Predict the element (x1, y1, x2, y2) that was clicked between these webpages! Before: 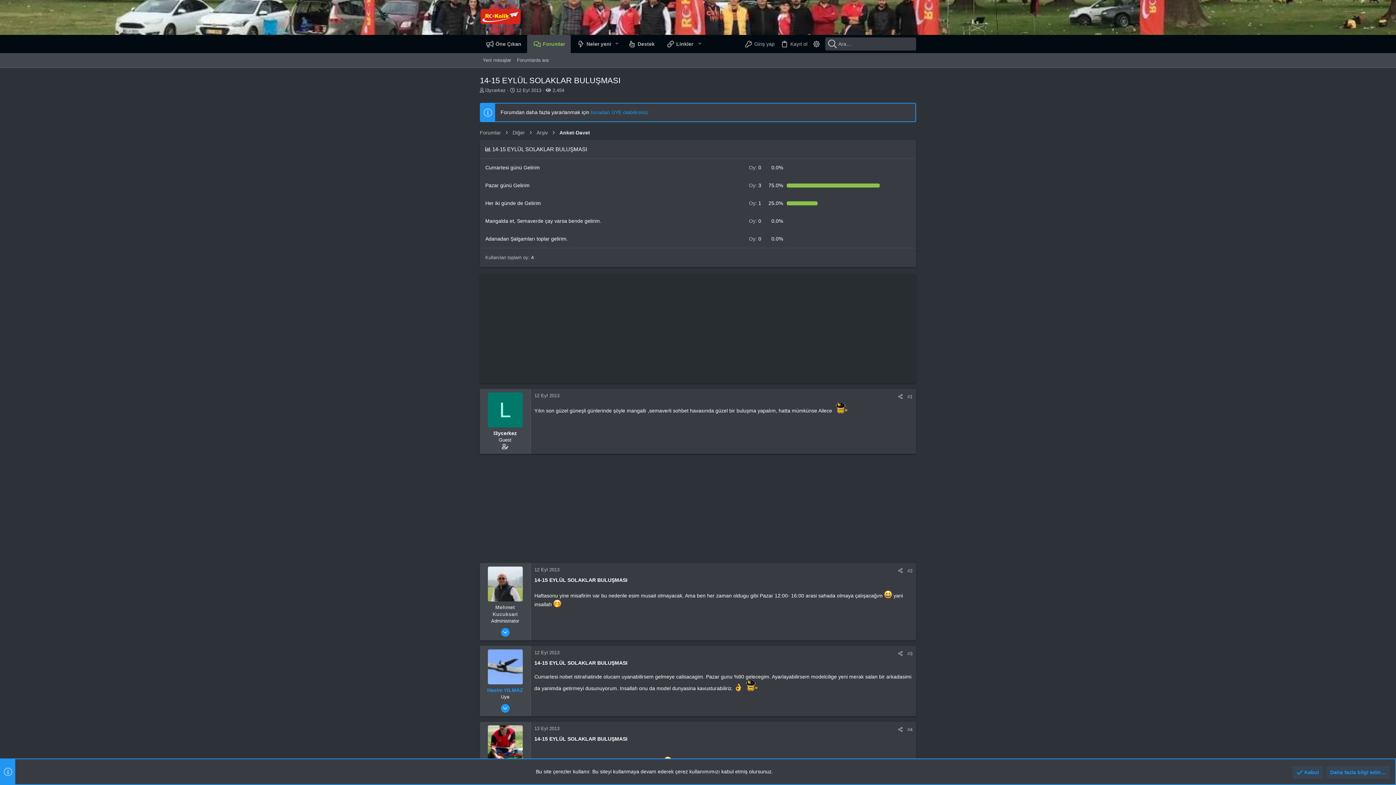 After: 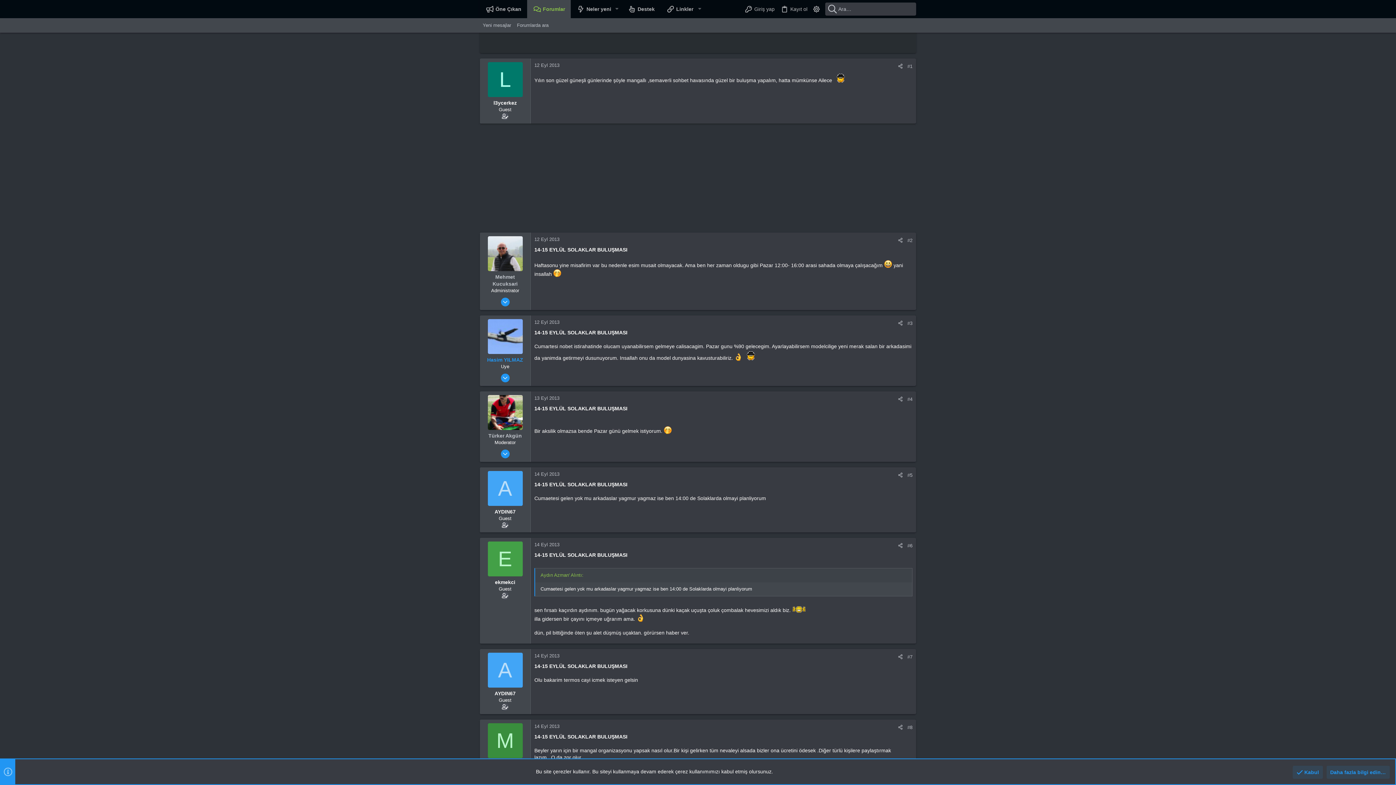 Action: bbox: (907, 394, 912, 399) label: #1